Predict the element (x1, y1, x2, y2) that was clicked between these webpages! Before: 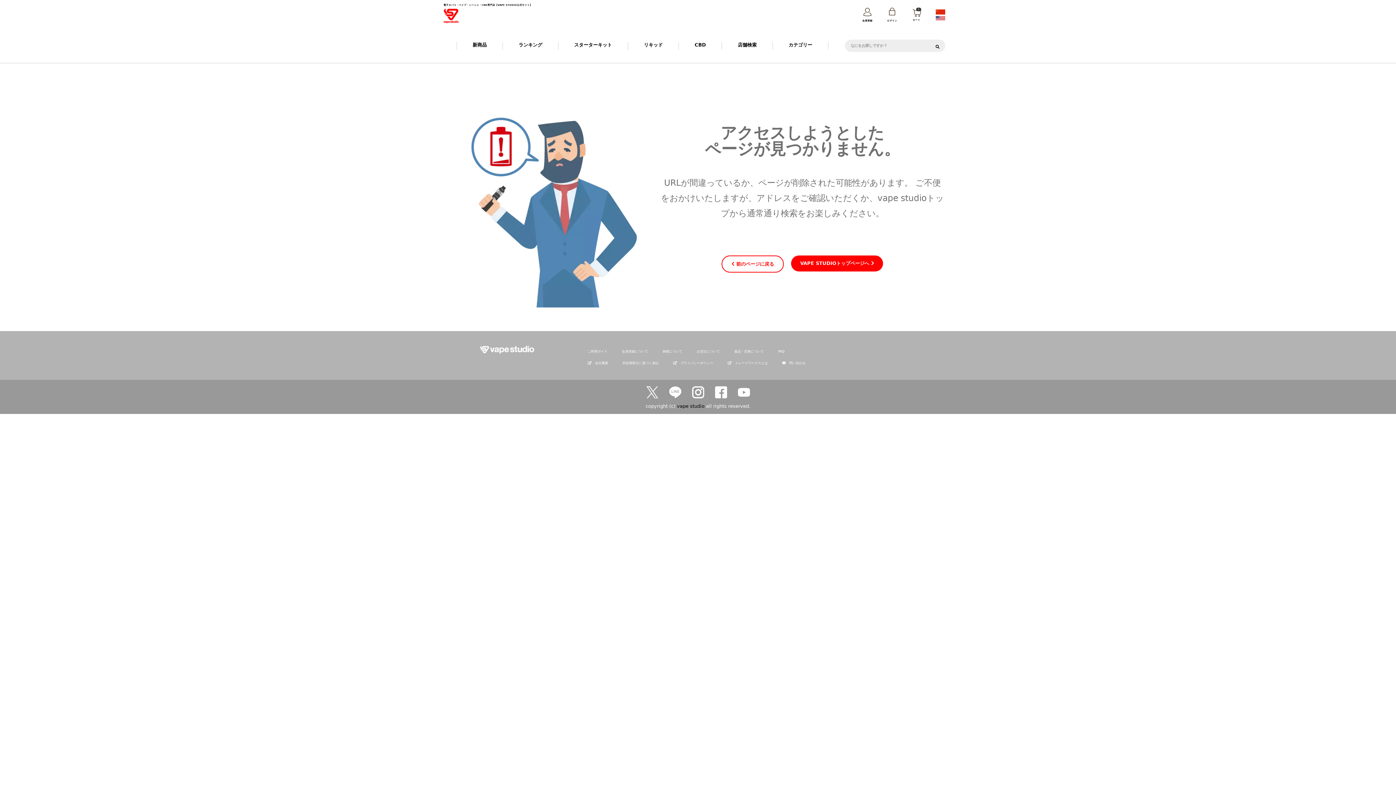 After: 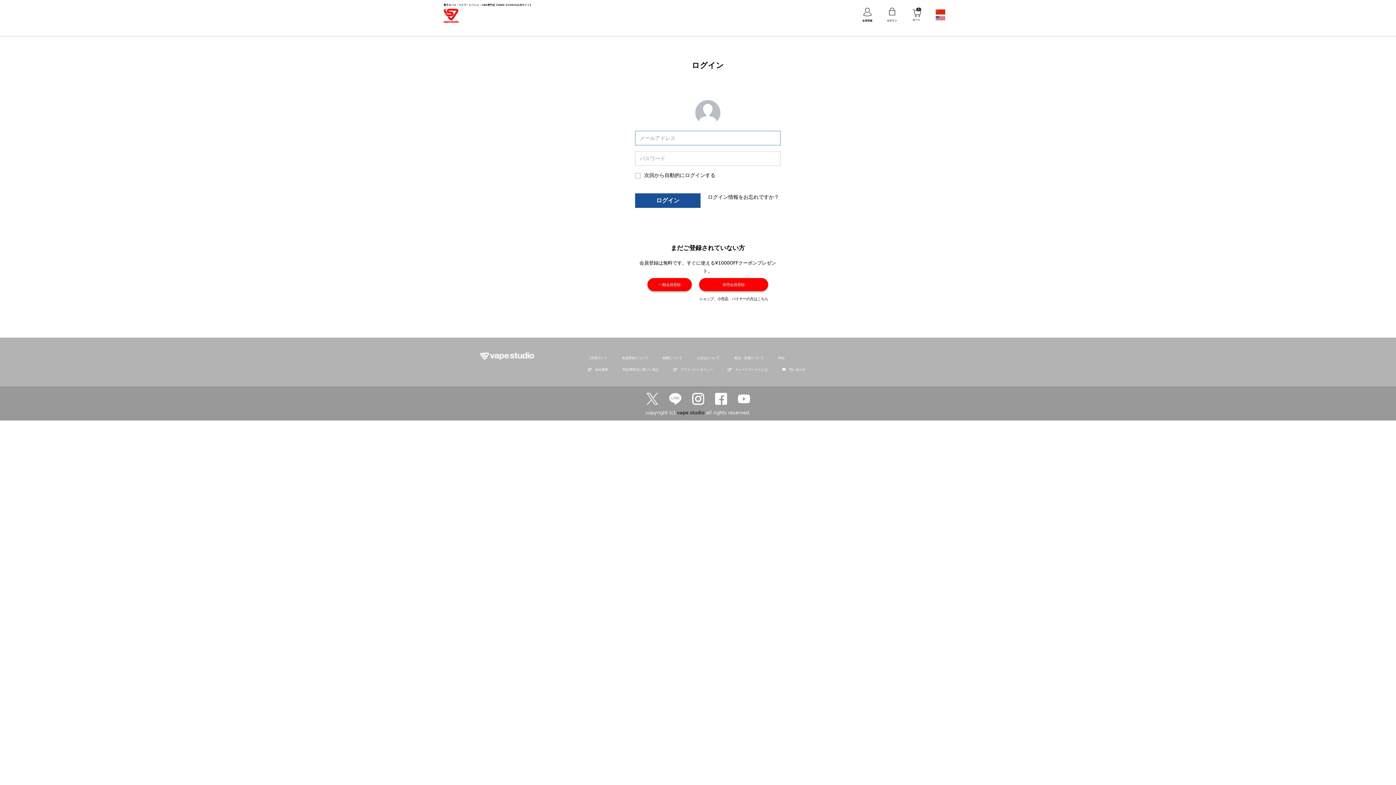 Action: label: ログイン bbox: (887, 6, 897, 22)